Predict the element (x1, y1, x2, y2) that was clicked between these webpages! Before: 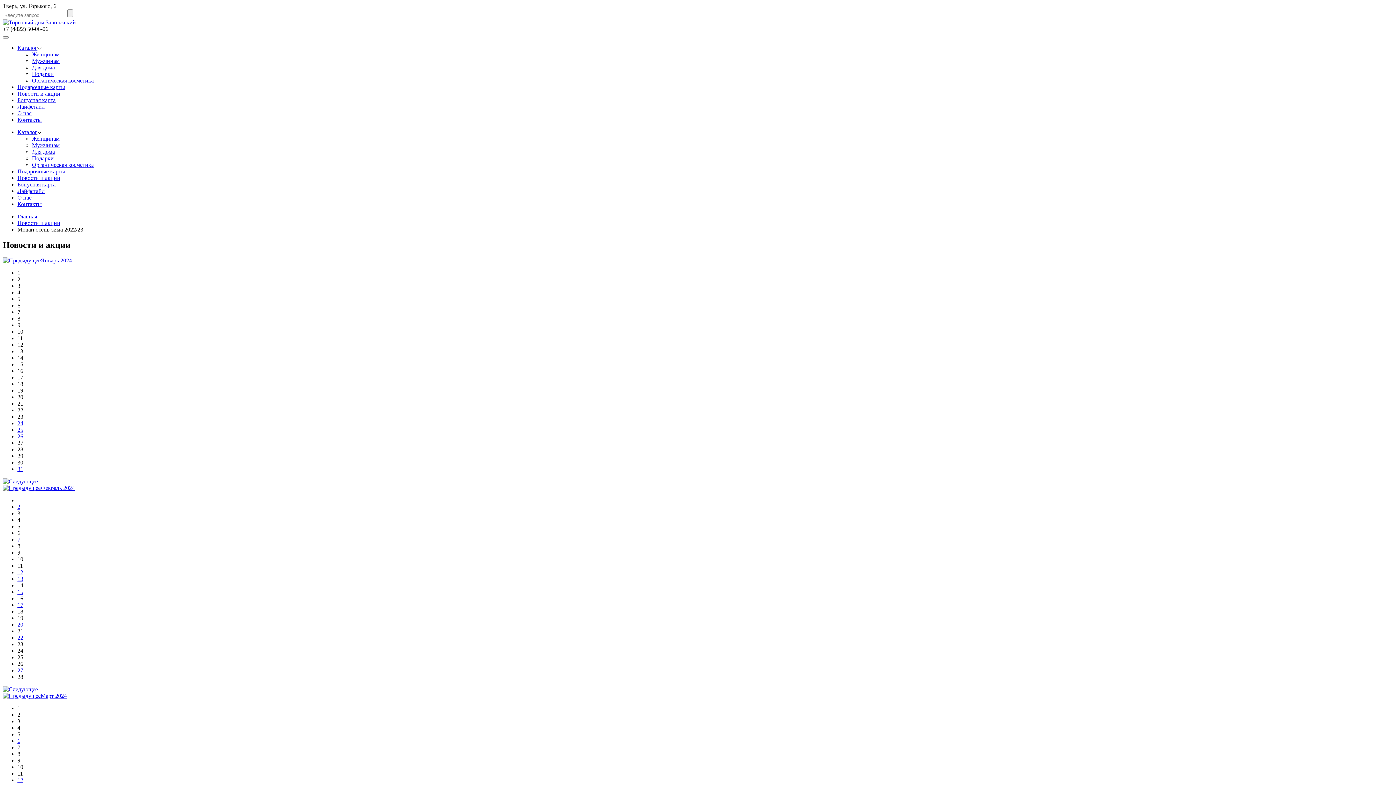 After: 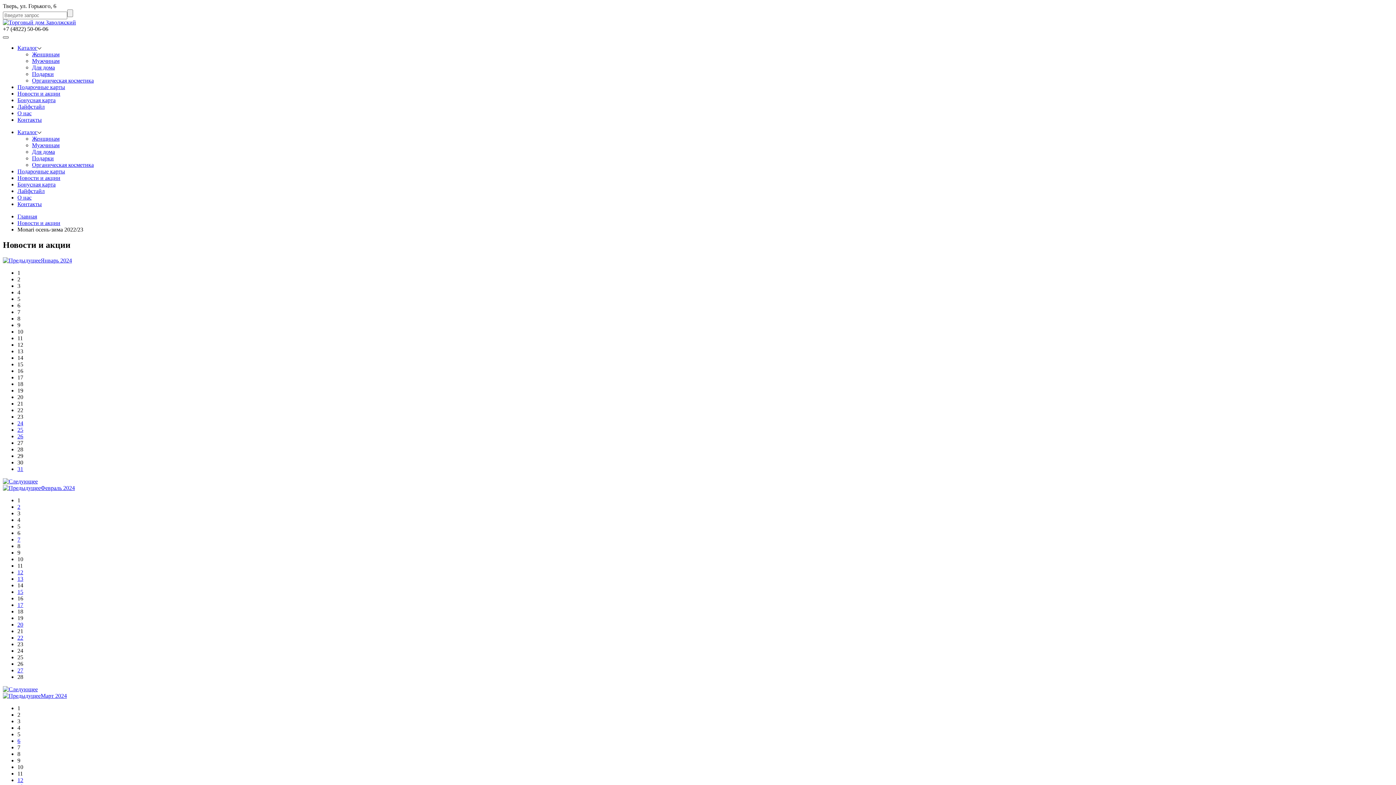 Action: bbox: (2, 36, 8, 38)